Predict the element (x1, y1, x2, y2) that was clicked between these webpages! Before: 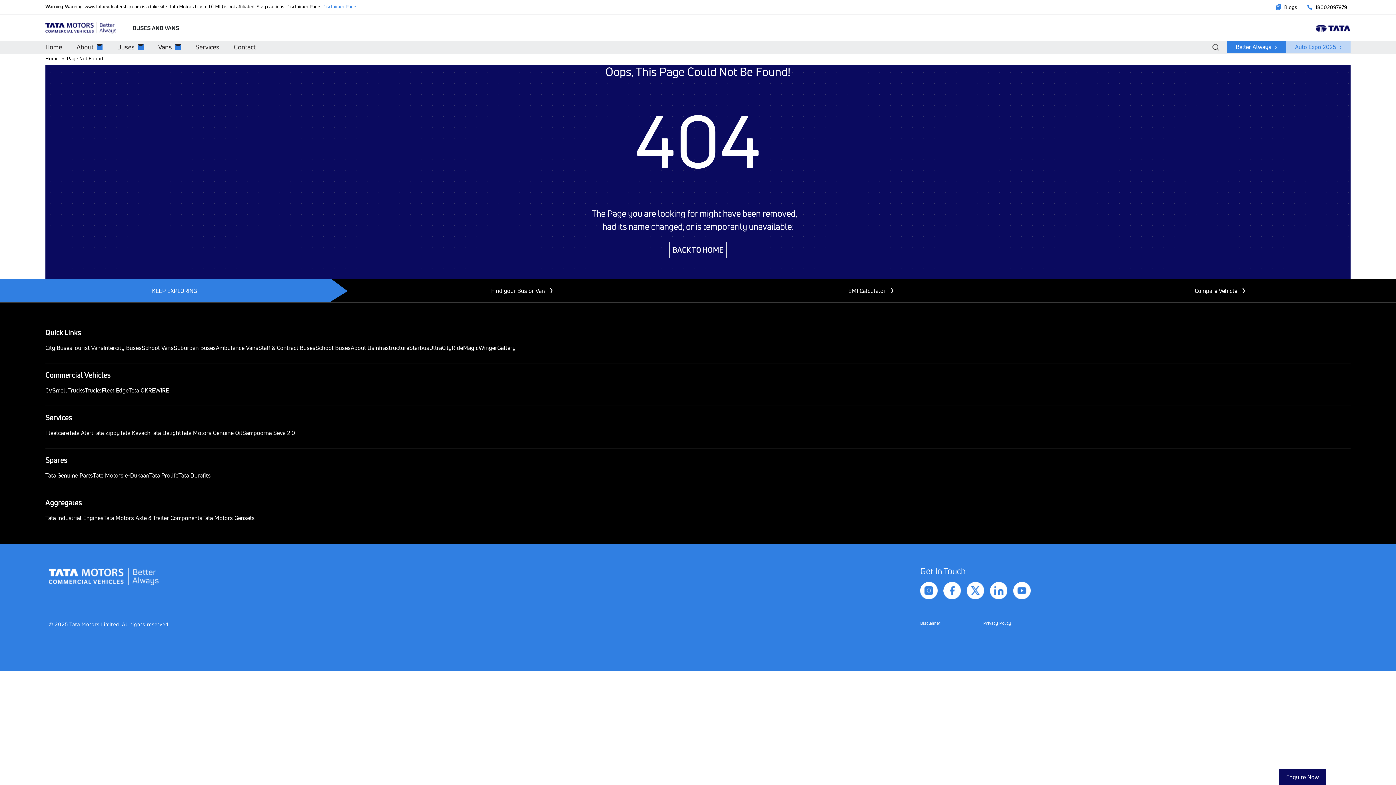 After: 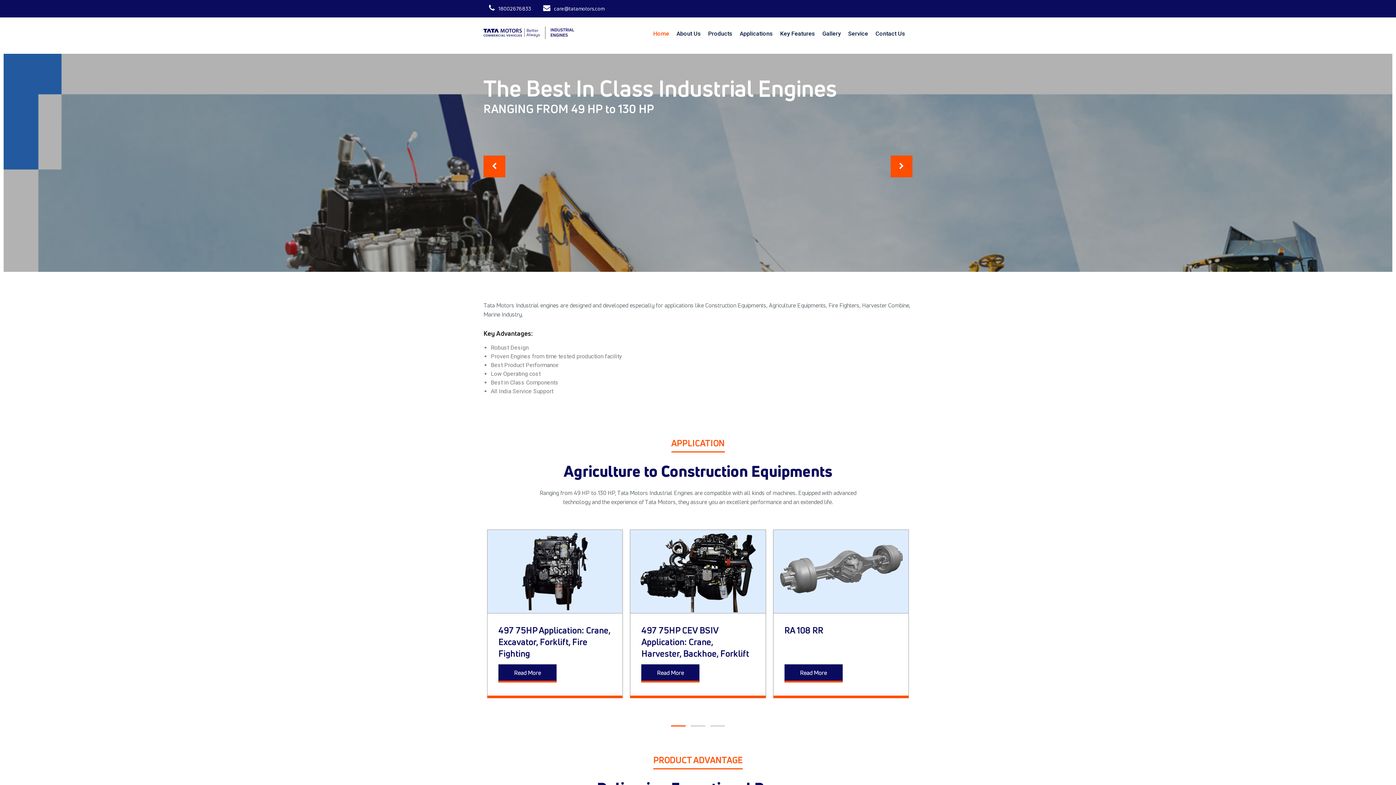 Action: label: Tata Industrial Engines bbox: (45, 513, 103, 522)